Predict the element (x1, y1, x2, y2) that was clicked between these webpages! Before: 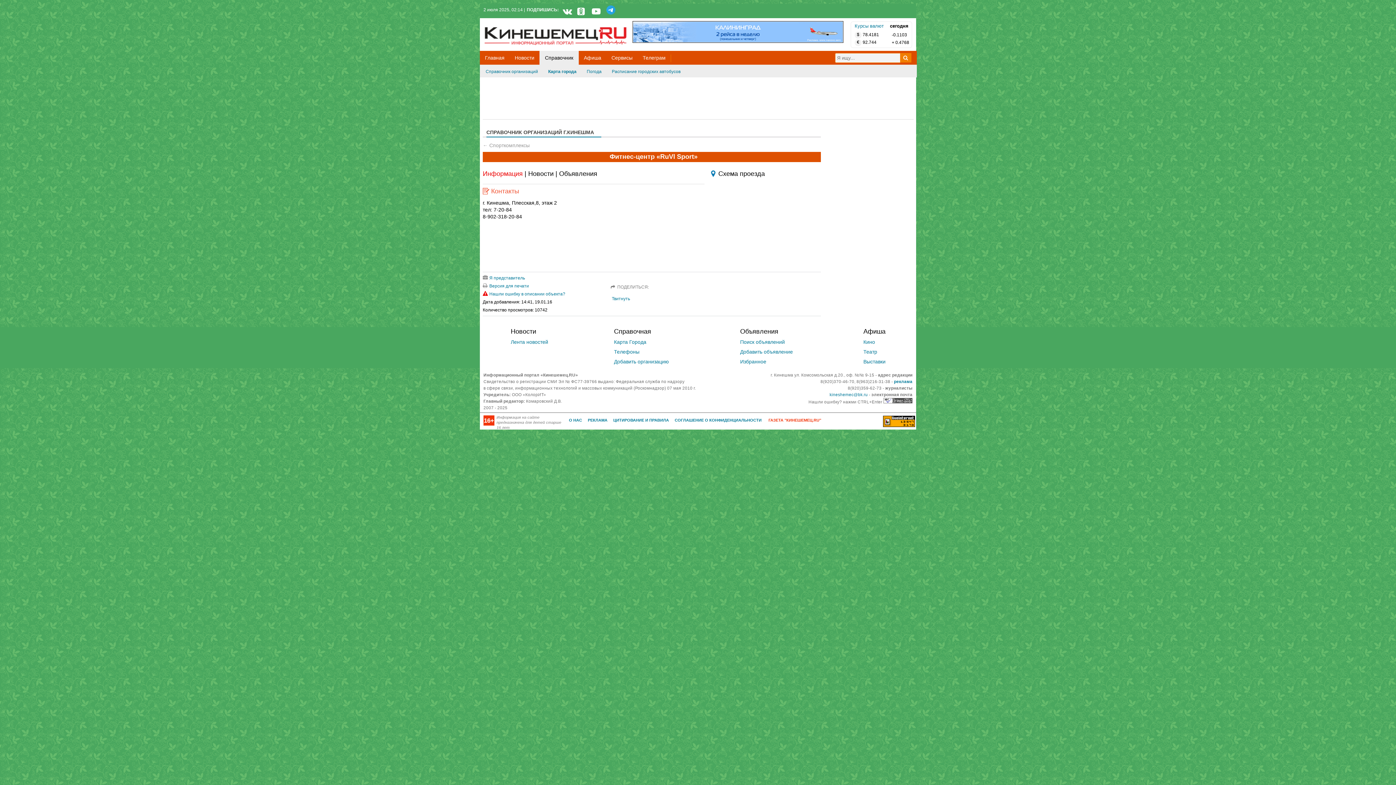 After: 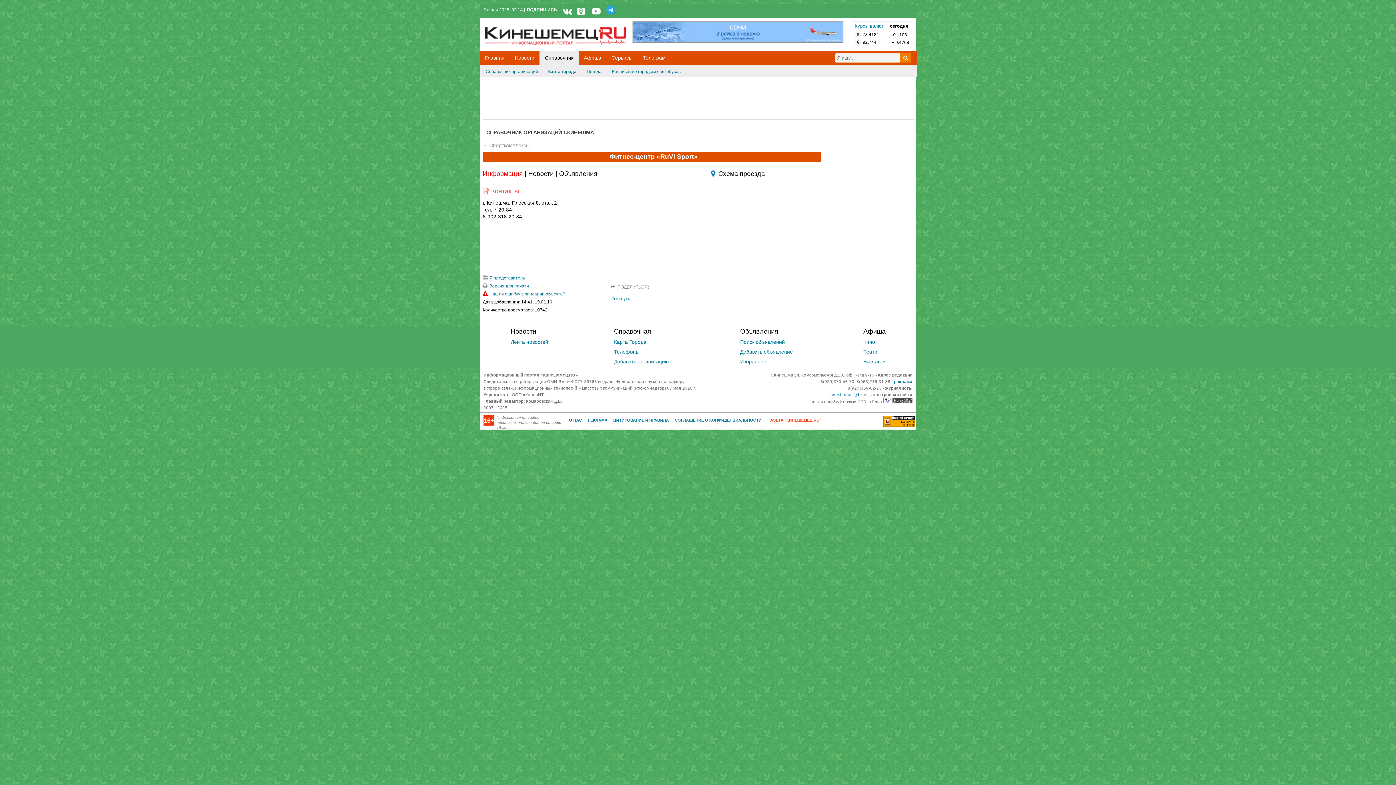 Action: label: ГАЗЕТА "КИНЕШЕМЕЦ.RU" bbox: (767, 417, 822, 422)